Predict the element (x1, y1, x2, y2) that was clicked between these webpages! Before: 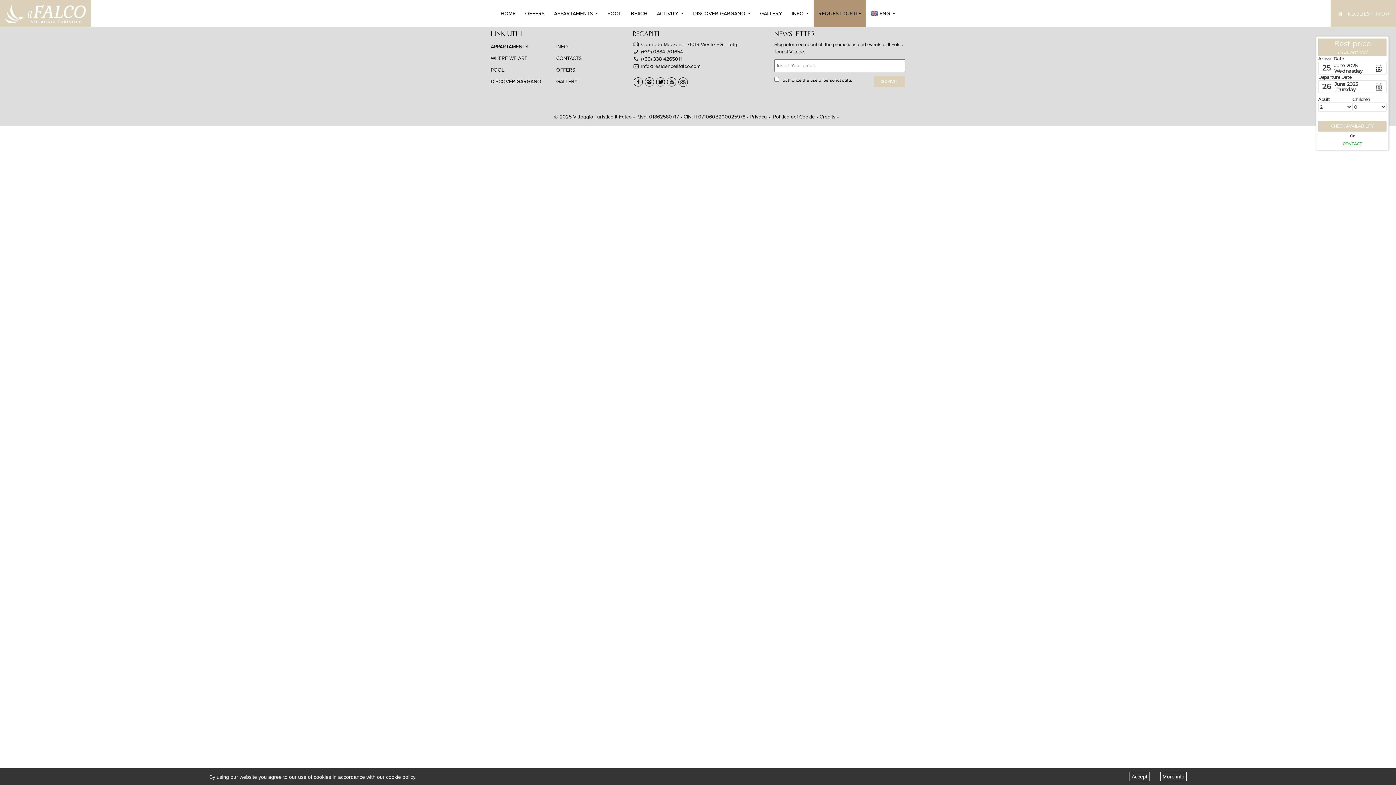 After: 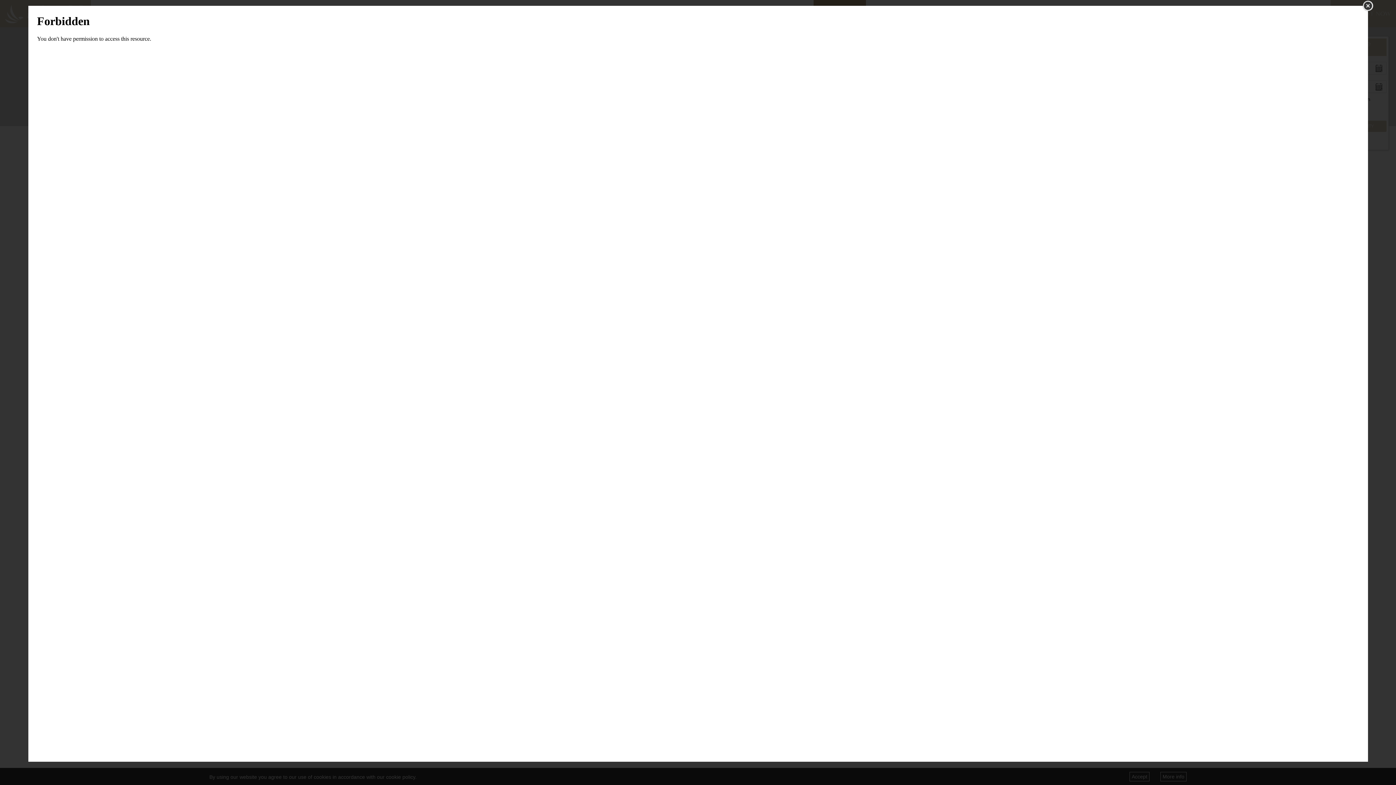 Action: label: Politica dei Cookie bbox: (773, 114, 815, 119)